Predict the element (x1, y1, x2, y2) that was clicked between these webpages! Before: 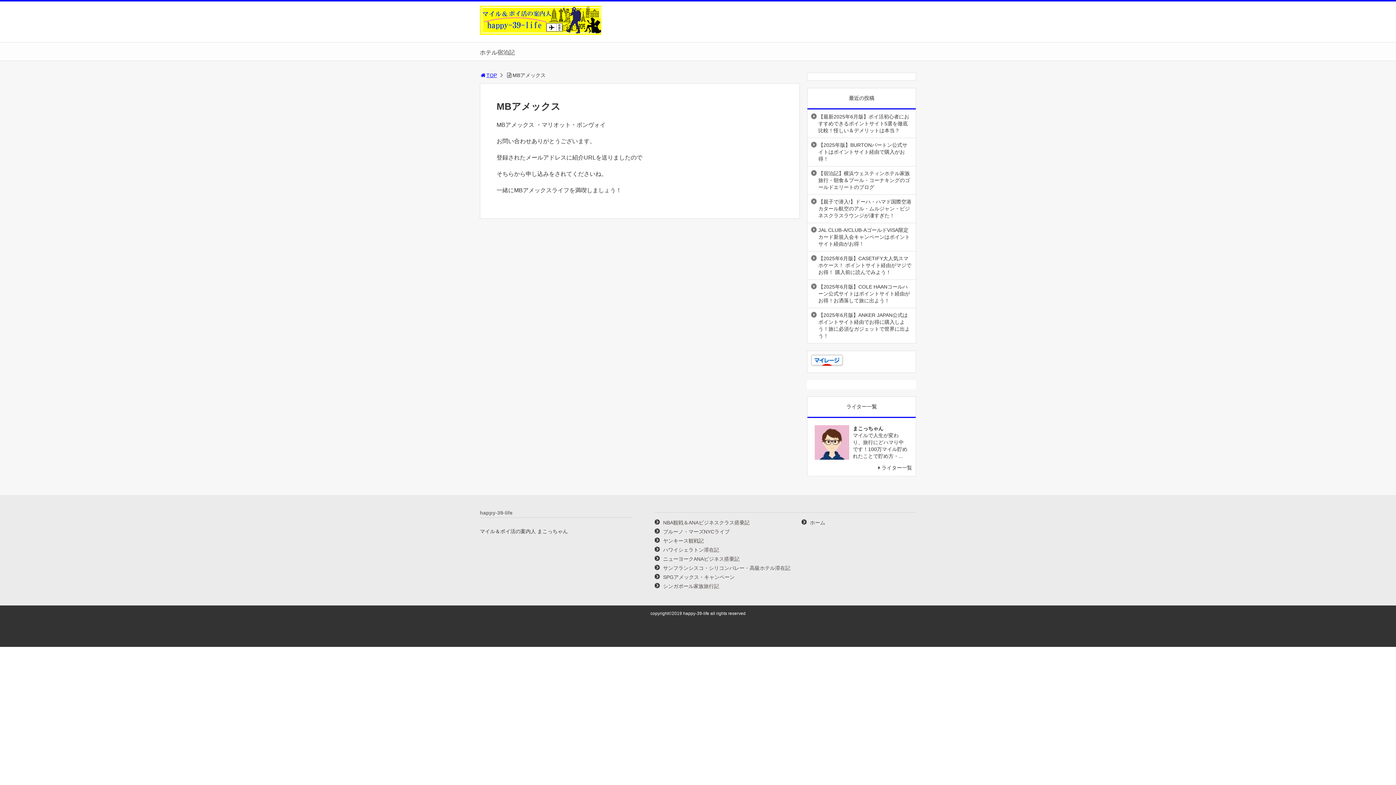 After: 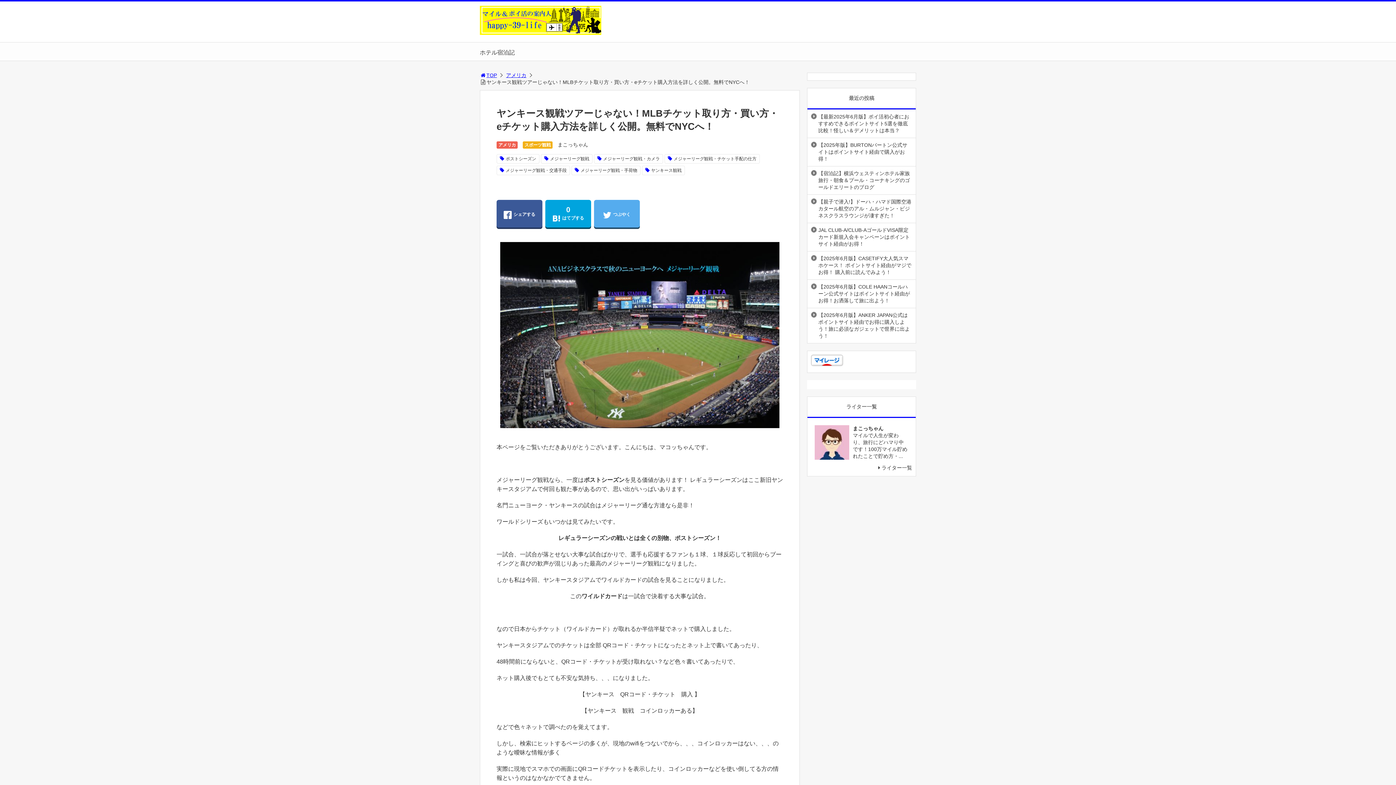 Action: bbox: (663, 538, 704, 544) label: ヤンキース観戦記